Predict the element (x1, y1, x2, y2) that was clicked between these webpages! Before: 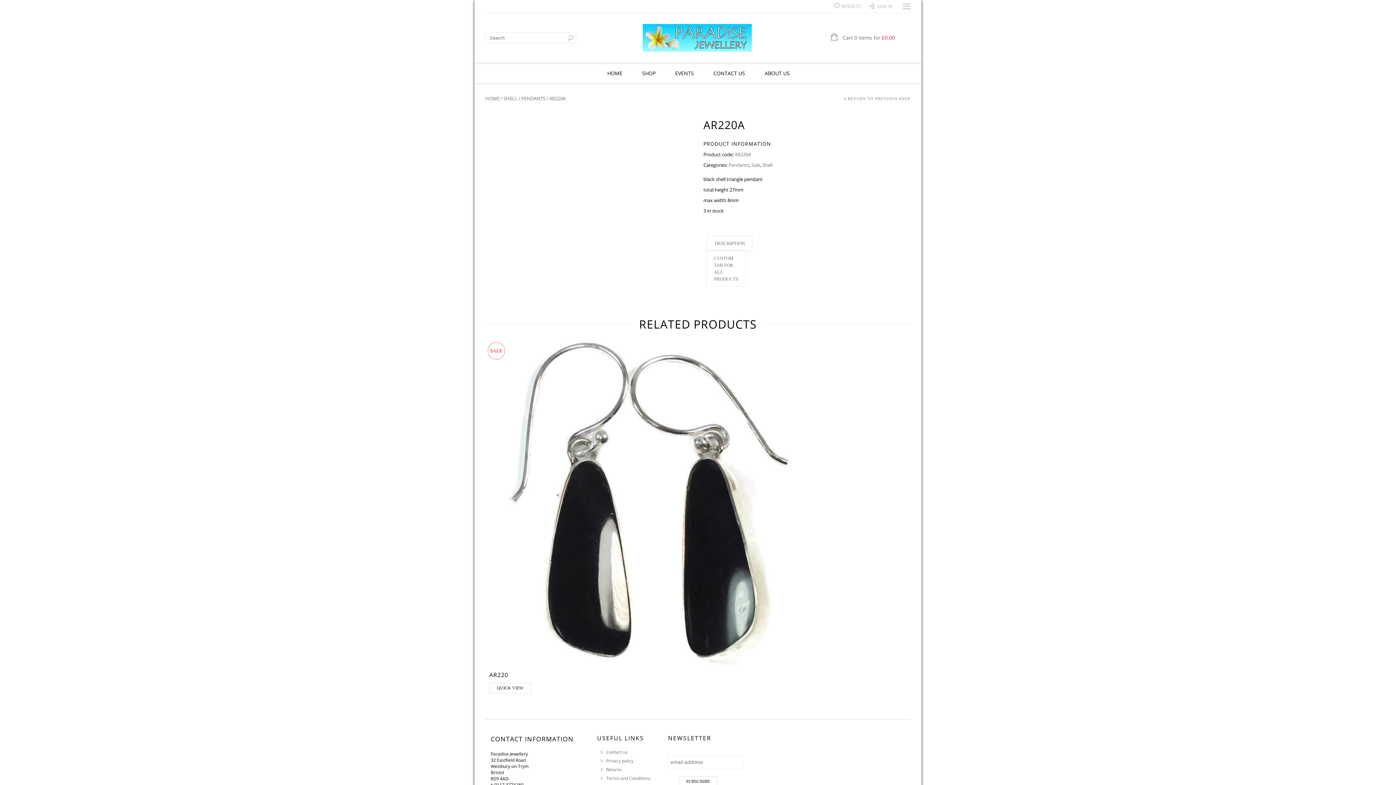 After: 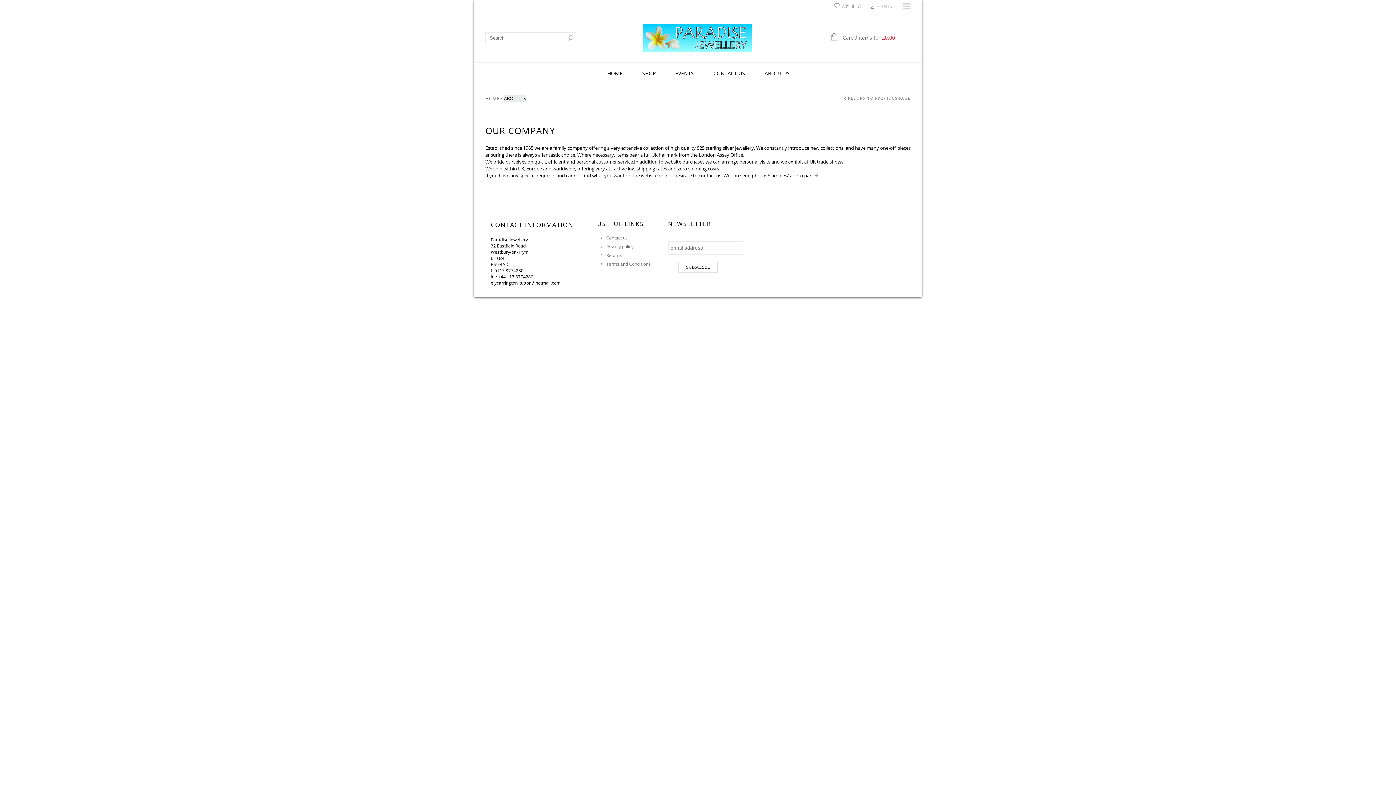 Action: bbox: (763, 64, 791, 82) label: ABOUT US